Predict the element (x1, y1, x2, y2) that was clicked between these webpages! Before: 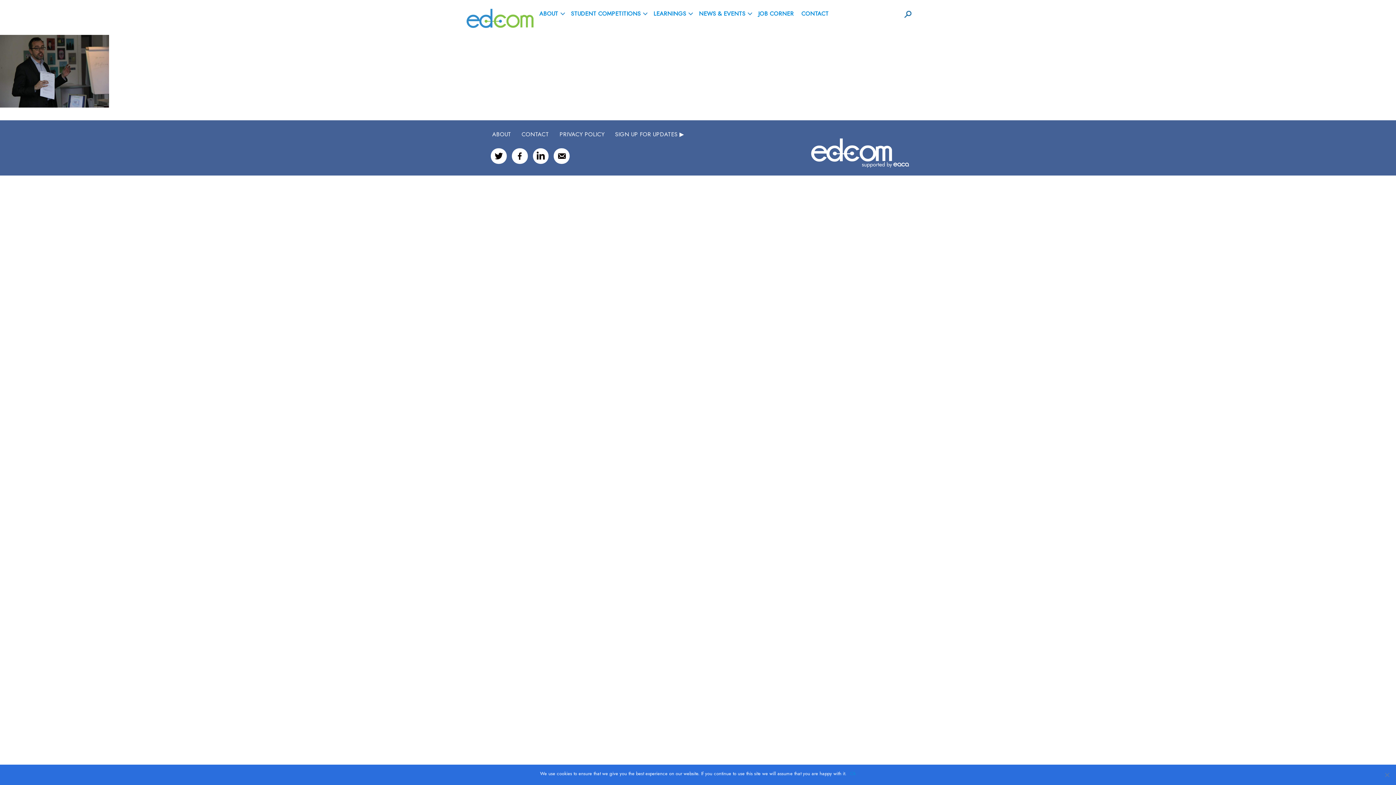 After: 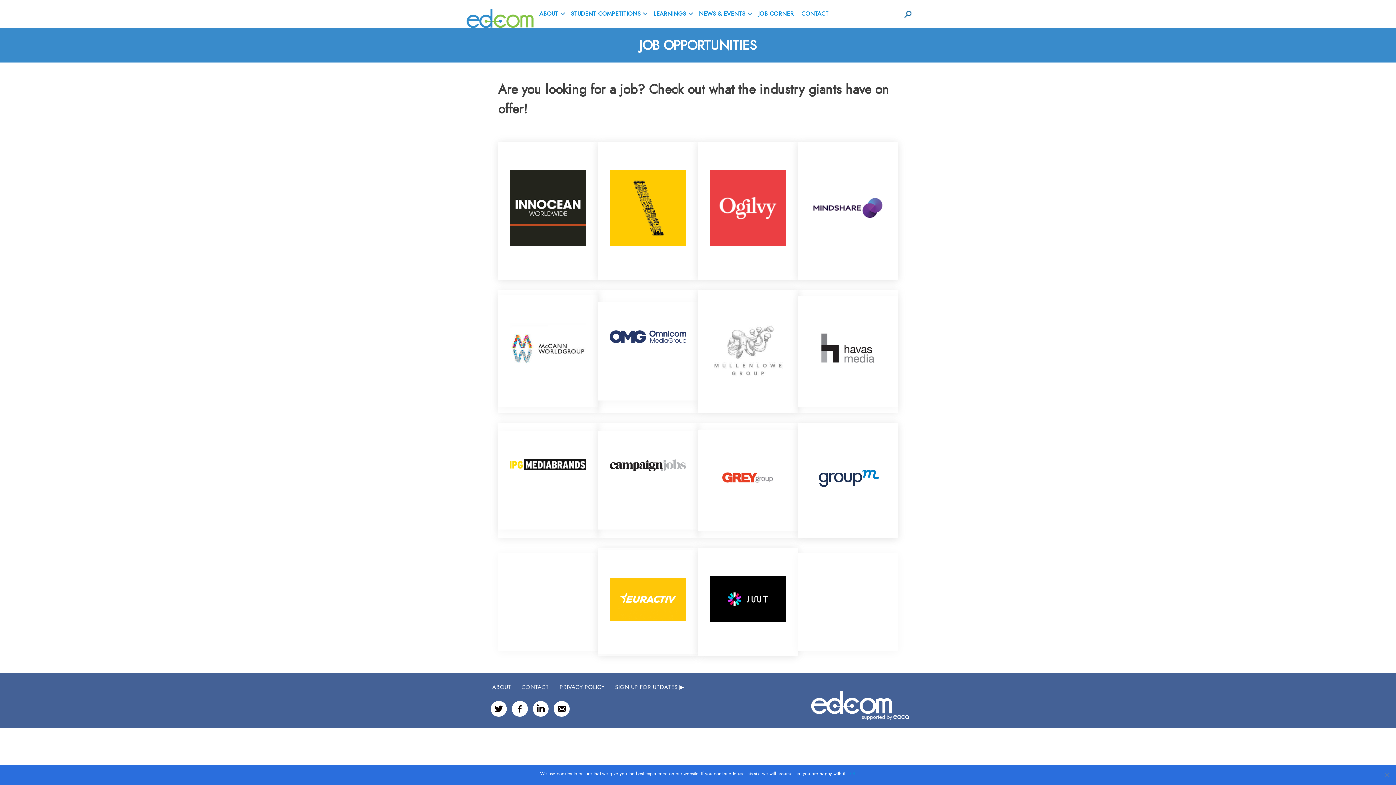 Action: bbox: (754, 0, 797, 27) label: JOB CORNER